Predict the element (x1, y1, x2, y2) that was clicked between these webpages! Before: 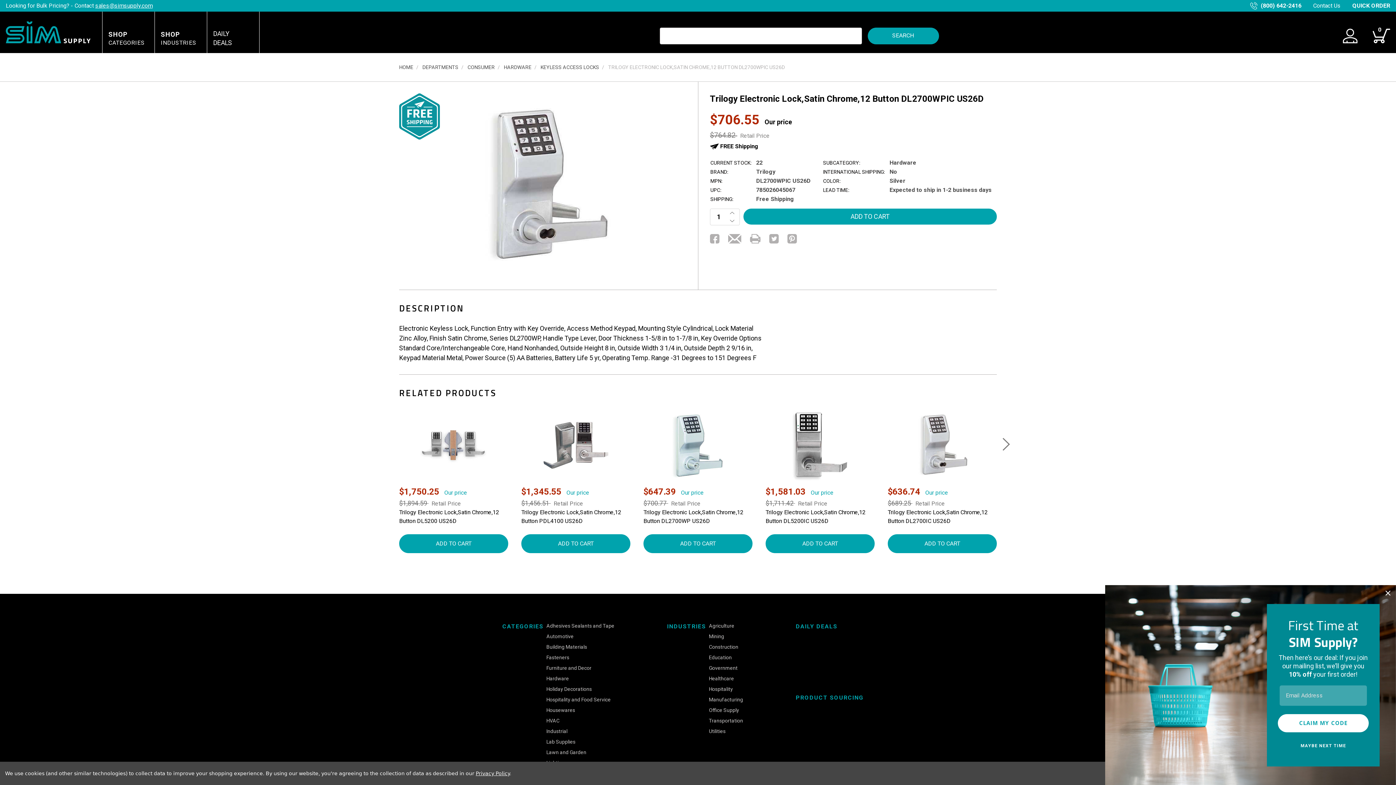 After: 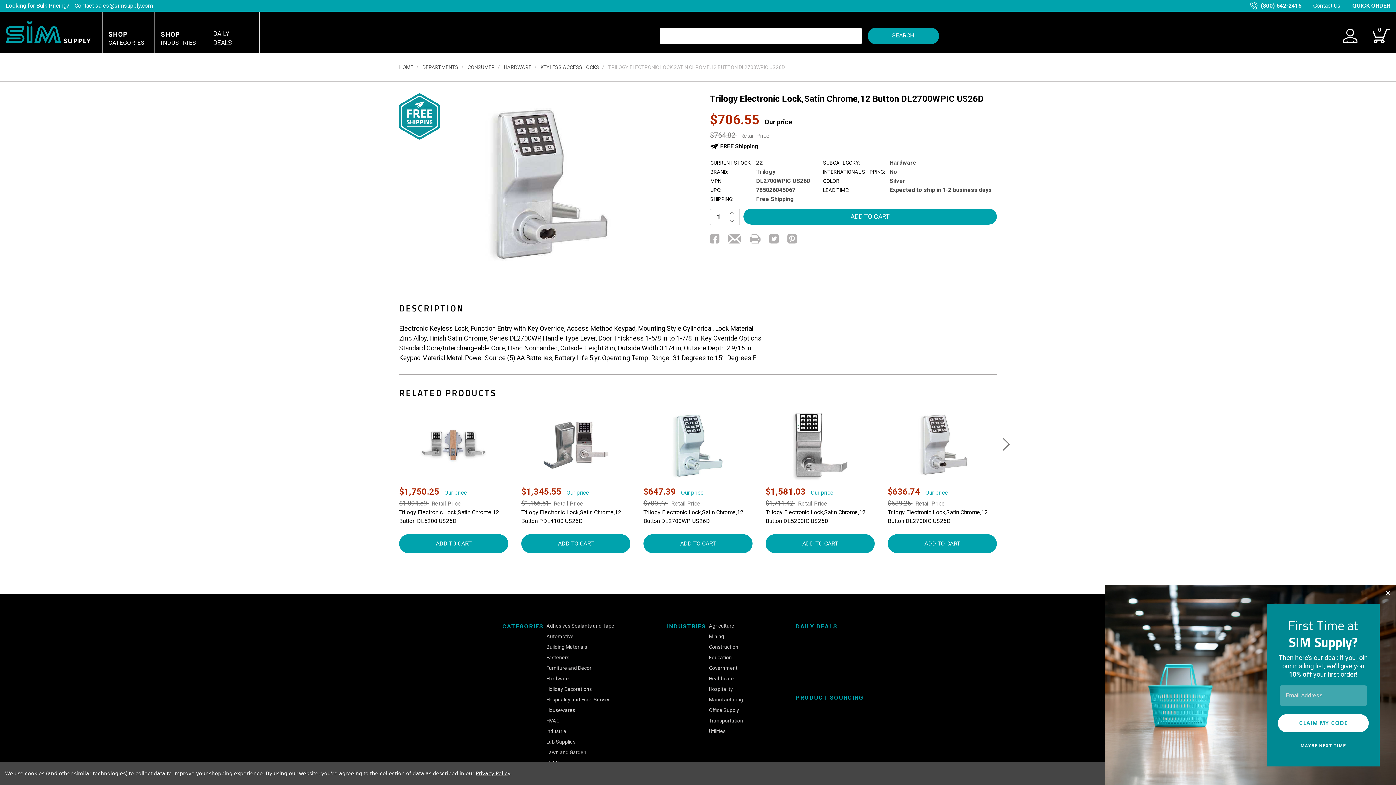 Action: bbox: (787, 234, 797, 243)